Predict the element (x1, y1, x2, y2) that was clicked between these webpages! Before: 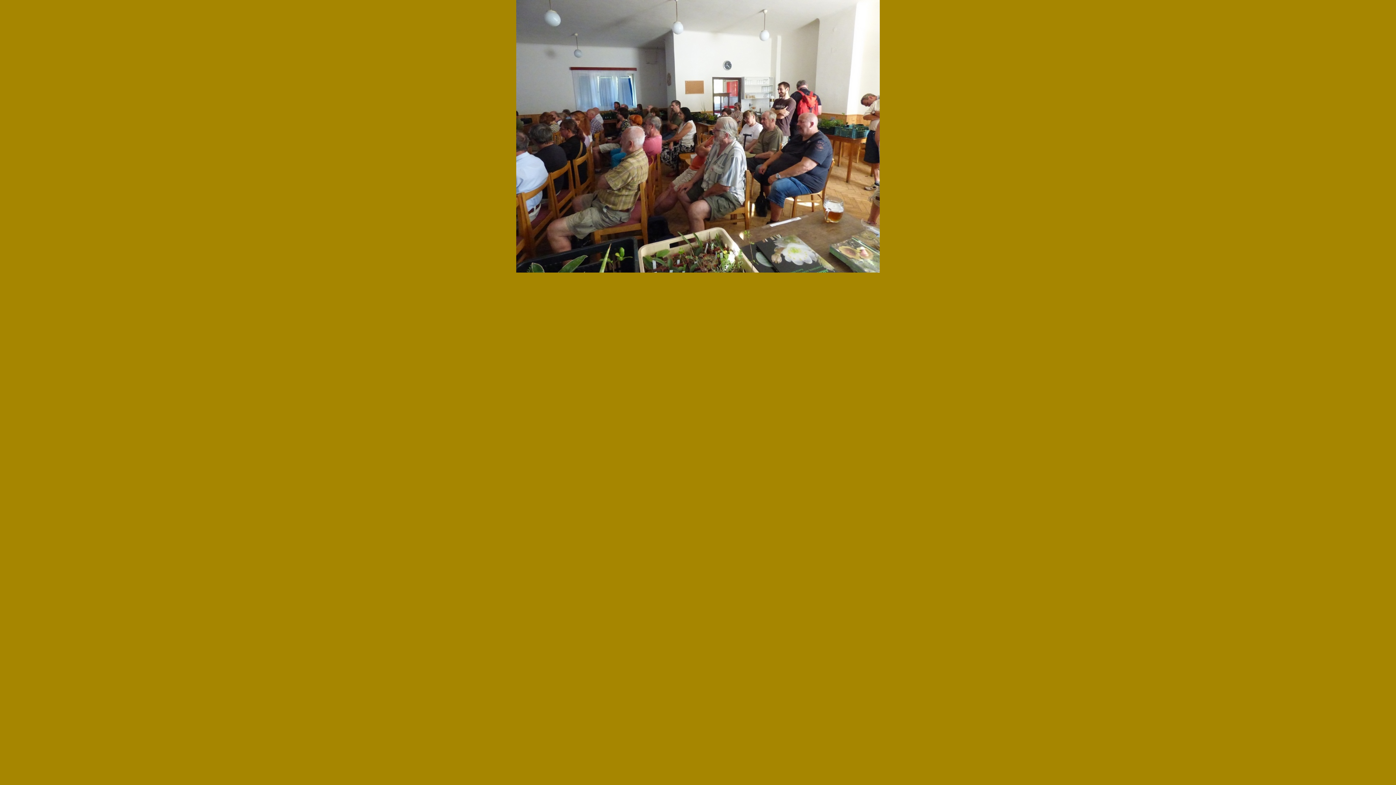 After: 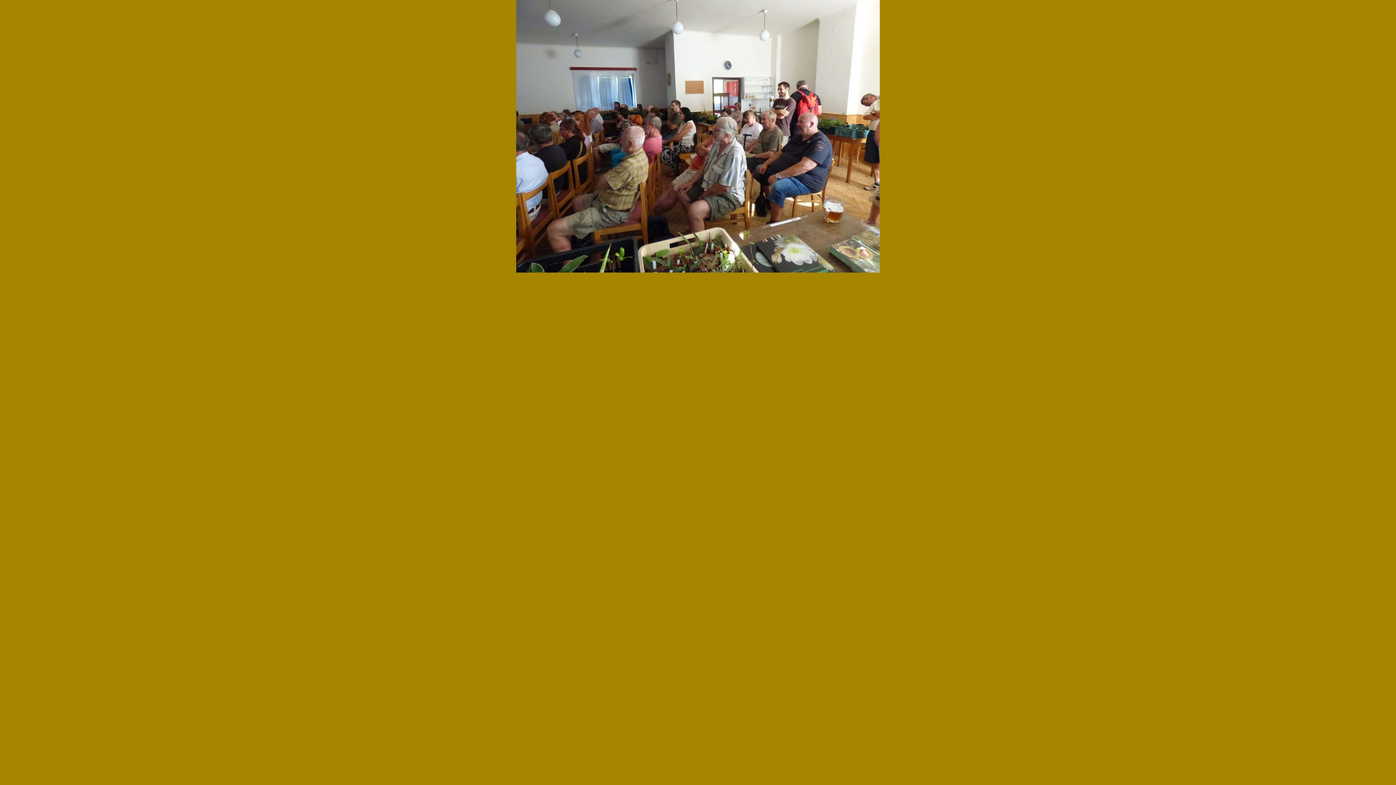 Action: bbox: (516, 268, 880, 273)